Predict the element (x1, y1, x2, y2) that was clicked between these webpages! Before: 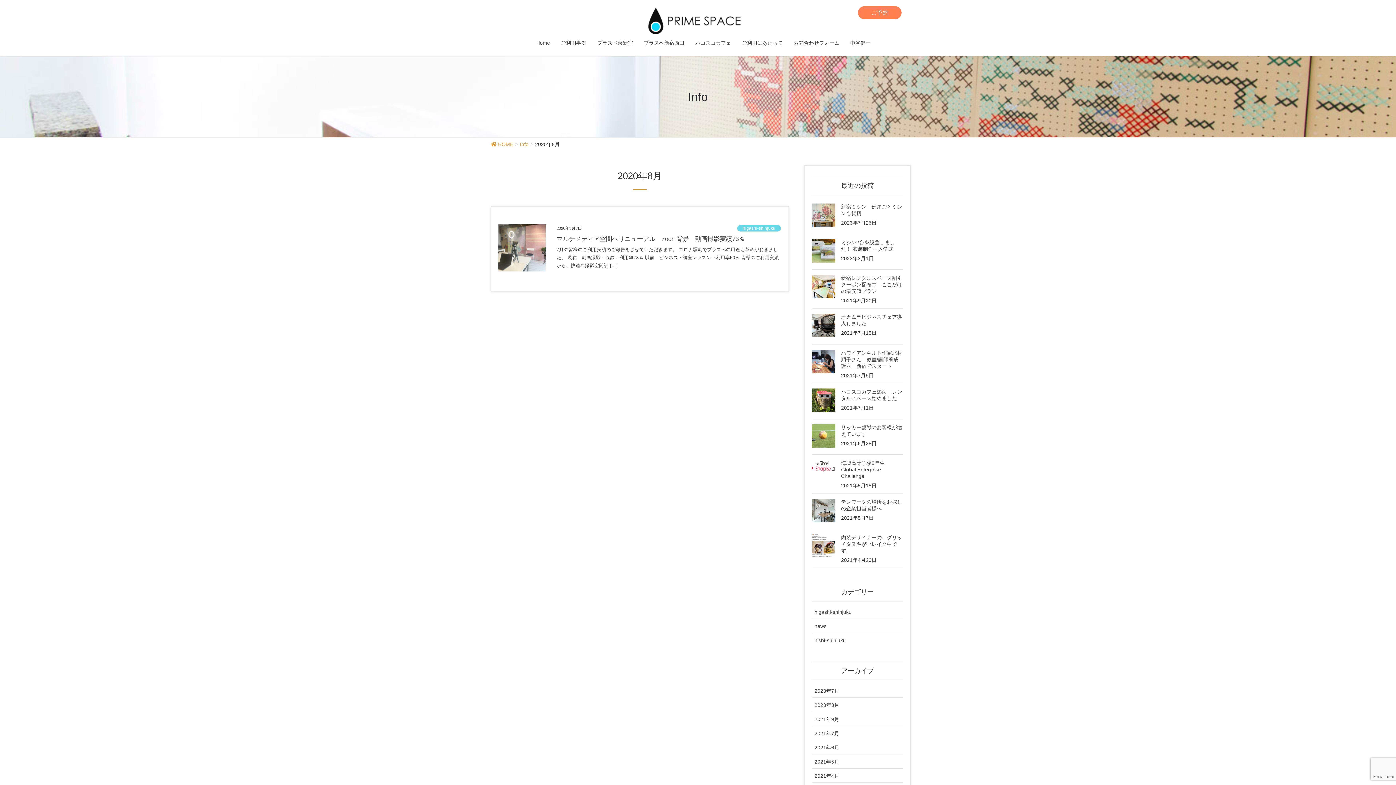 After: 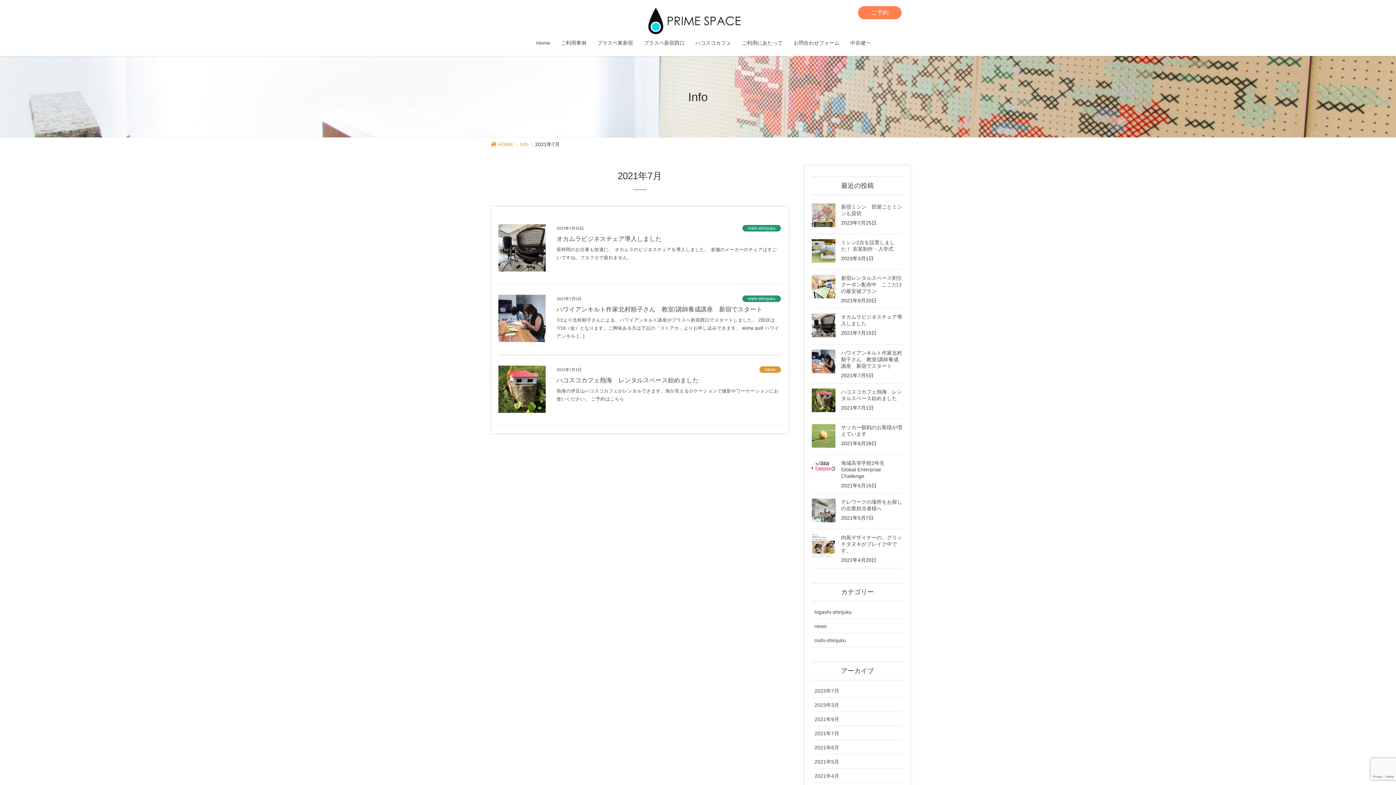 Action: label: 2021年7月 bbox: (812, 726, 903, 740)